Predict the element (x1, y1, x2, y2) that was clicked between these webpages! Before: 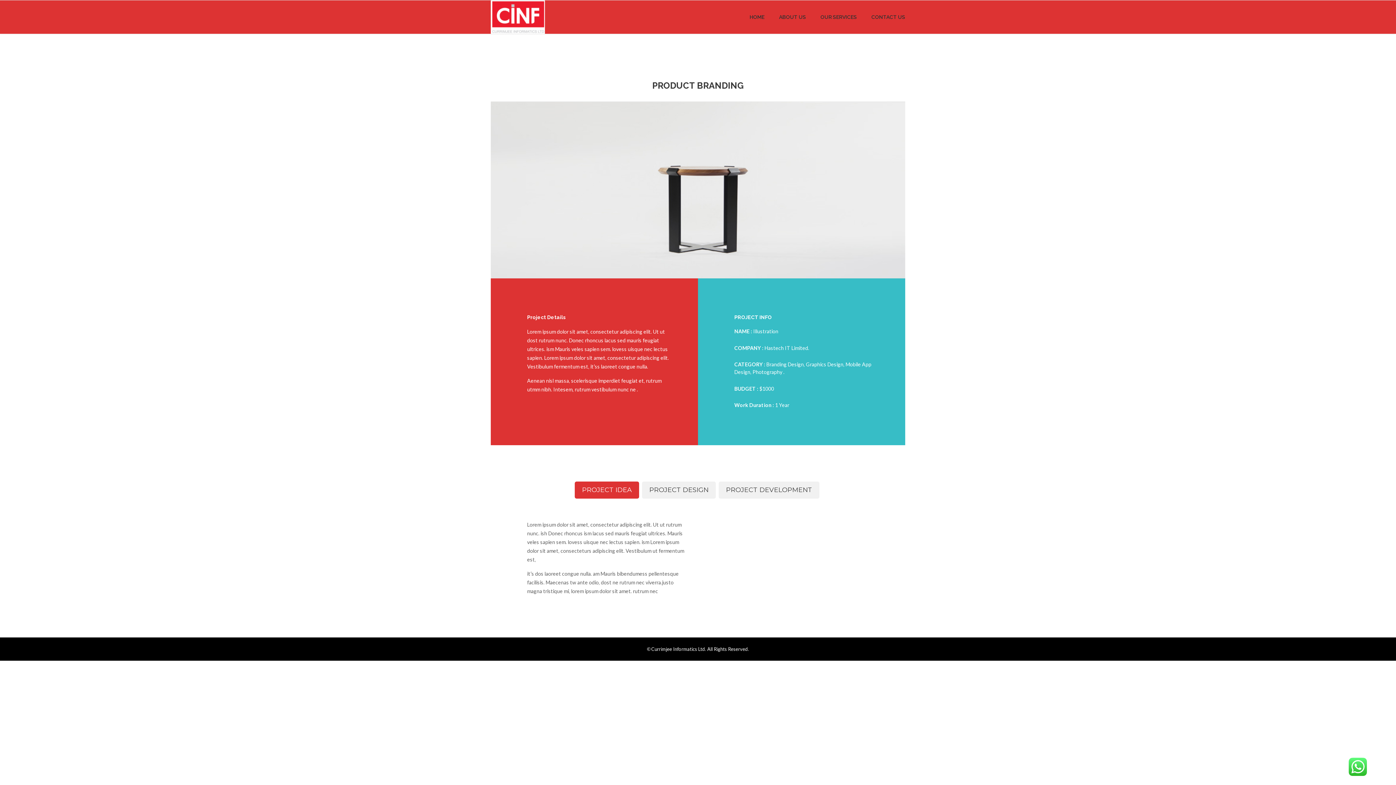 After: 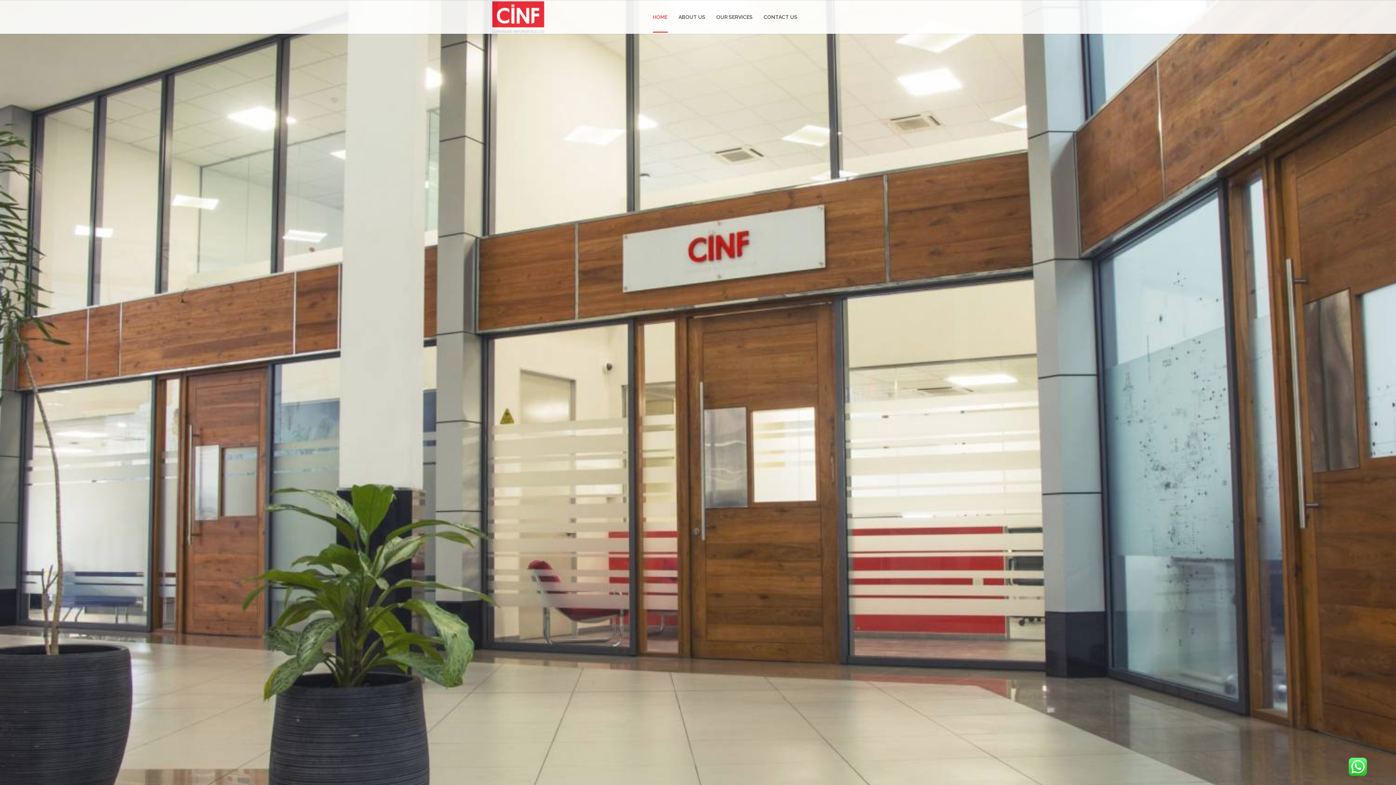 Action: label: HOME bbox: (749, 1, 764, 32)